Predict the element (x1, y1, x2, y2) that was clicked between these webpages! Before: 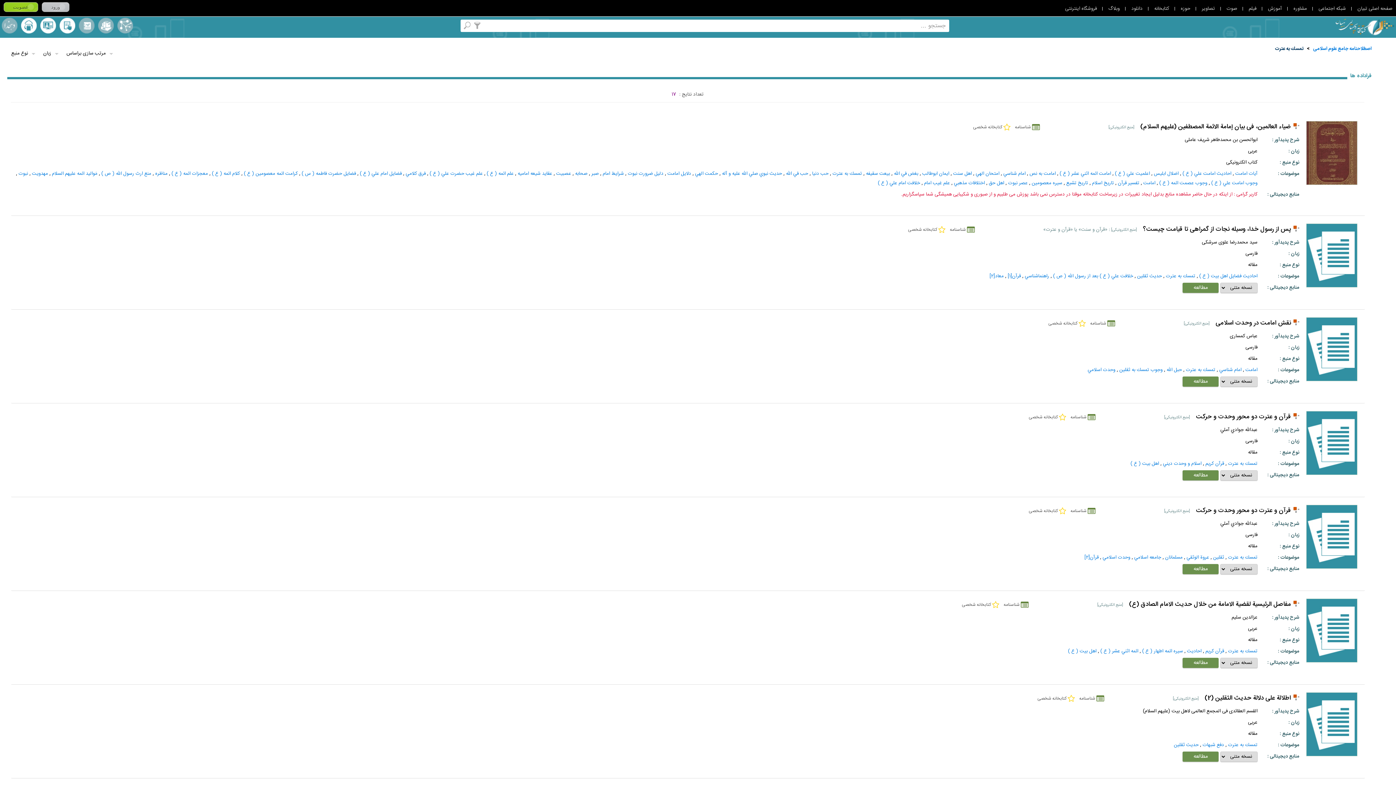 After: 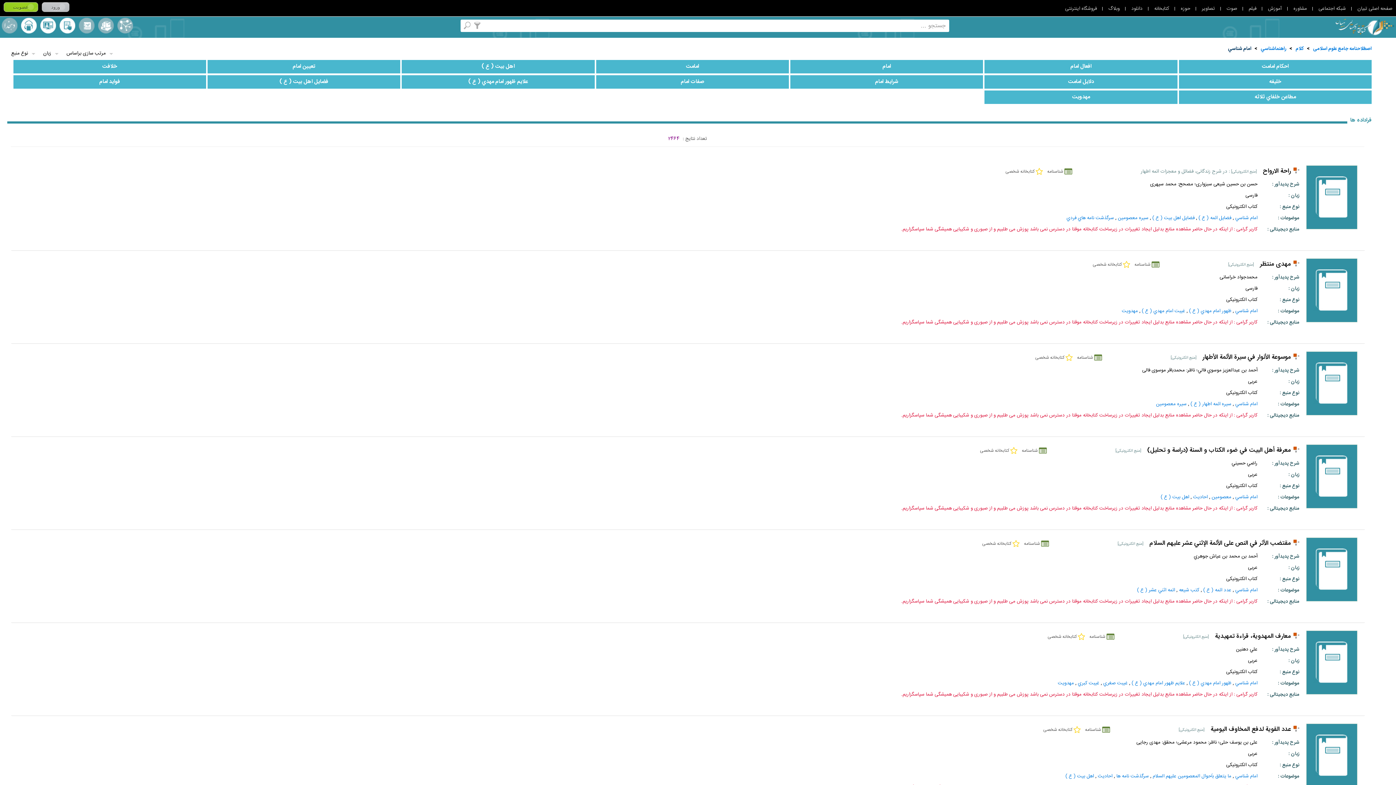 Action: label: امام شناسي bbox: (1219, 365, 1241, 374)